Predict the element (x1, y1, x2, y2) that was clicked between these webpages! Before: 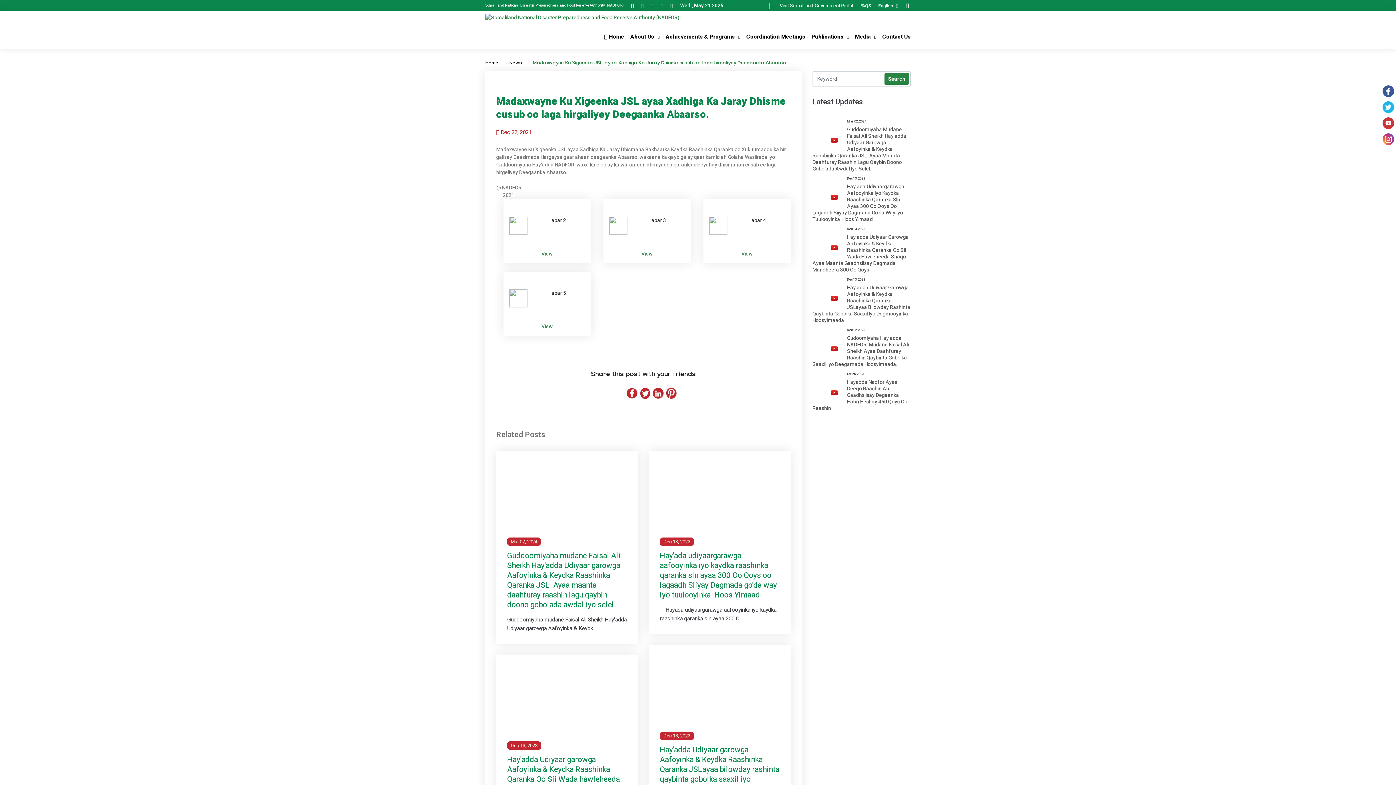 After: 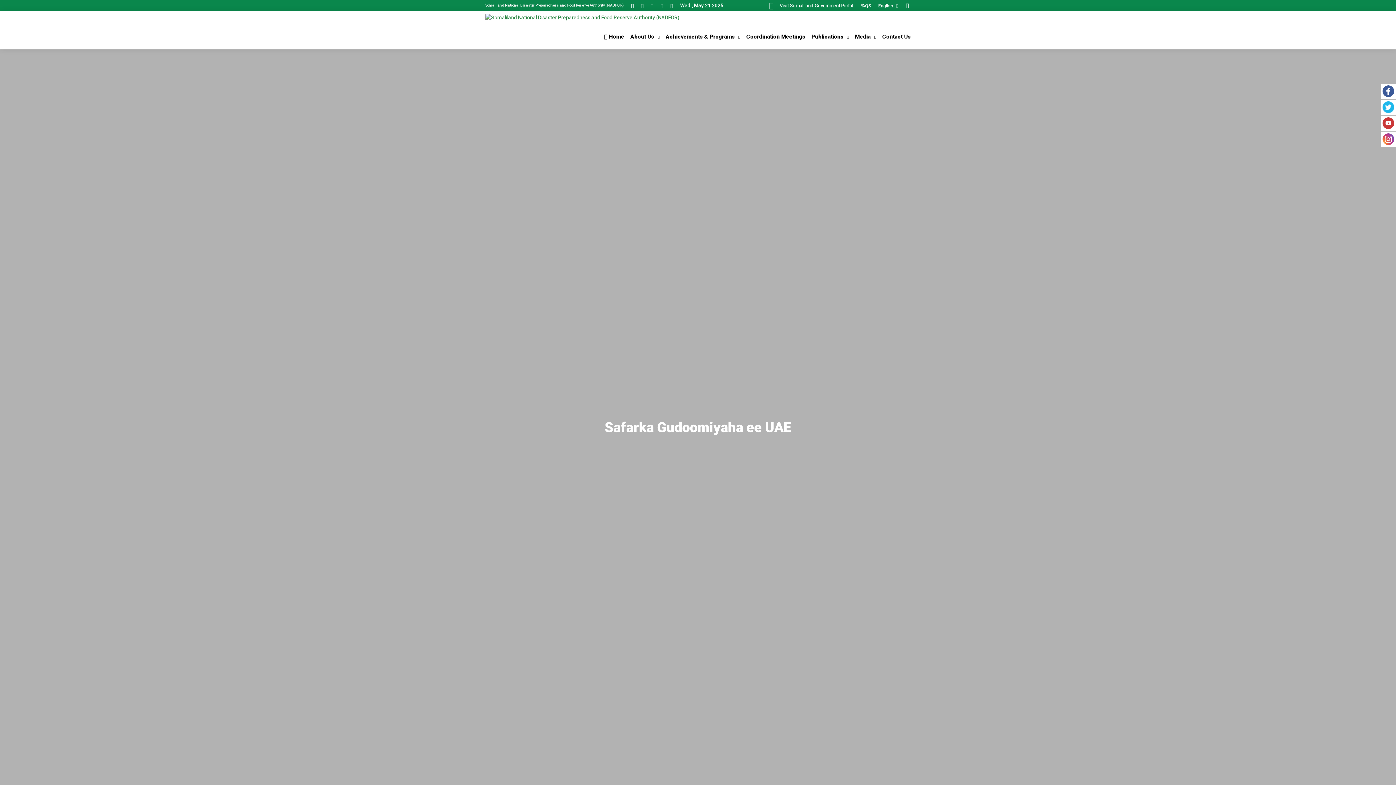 Action: bbox: (485, 14, 679, 20)